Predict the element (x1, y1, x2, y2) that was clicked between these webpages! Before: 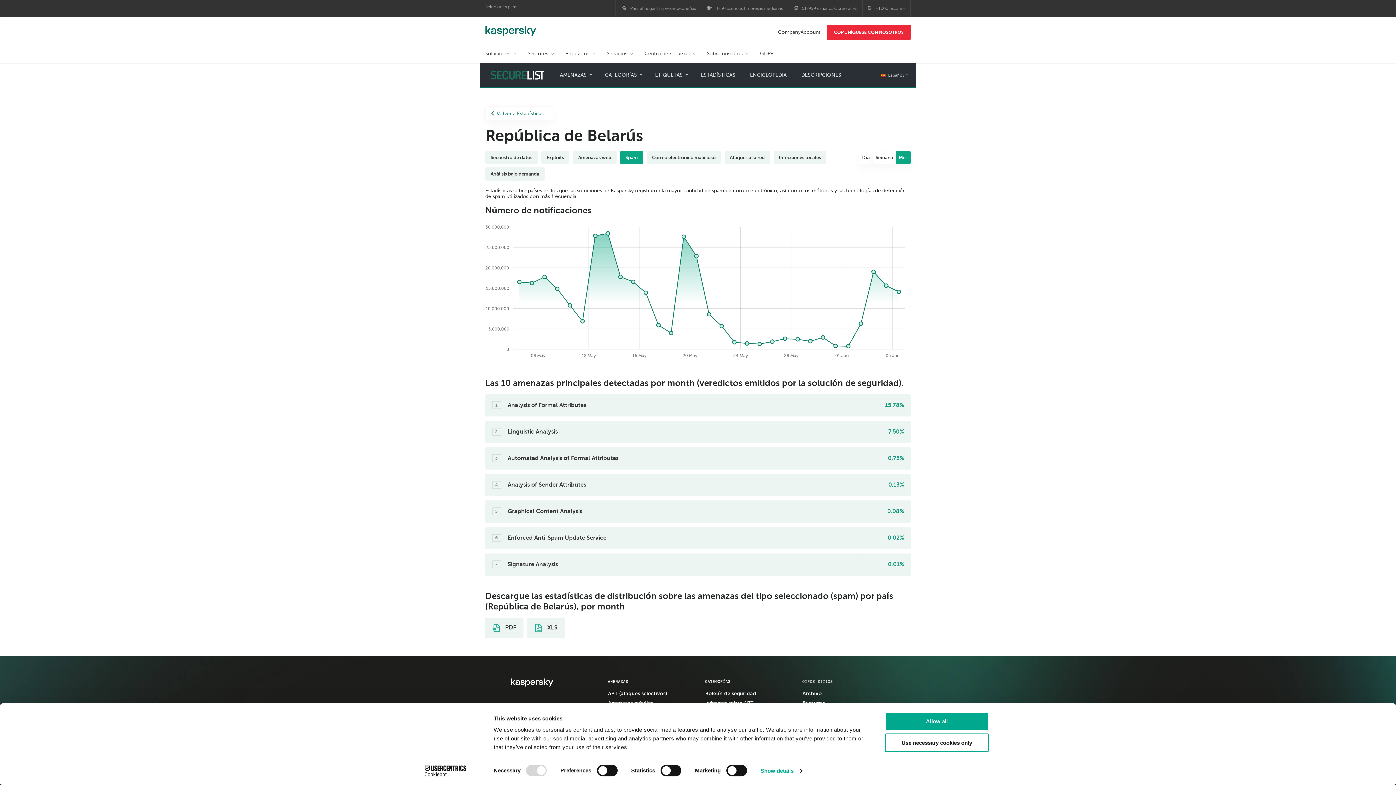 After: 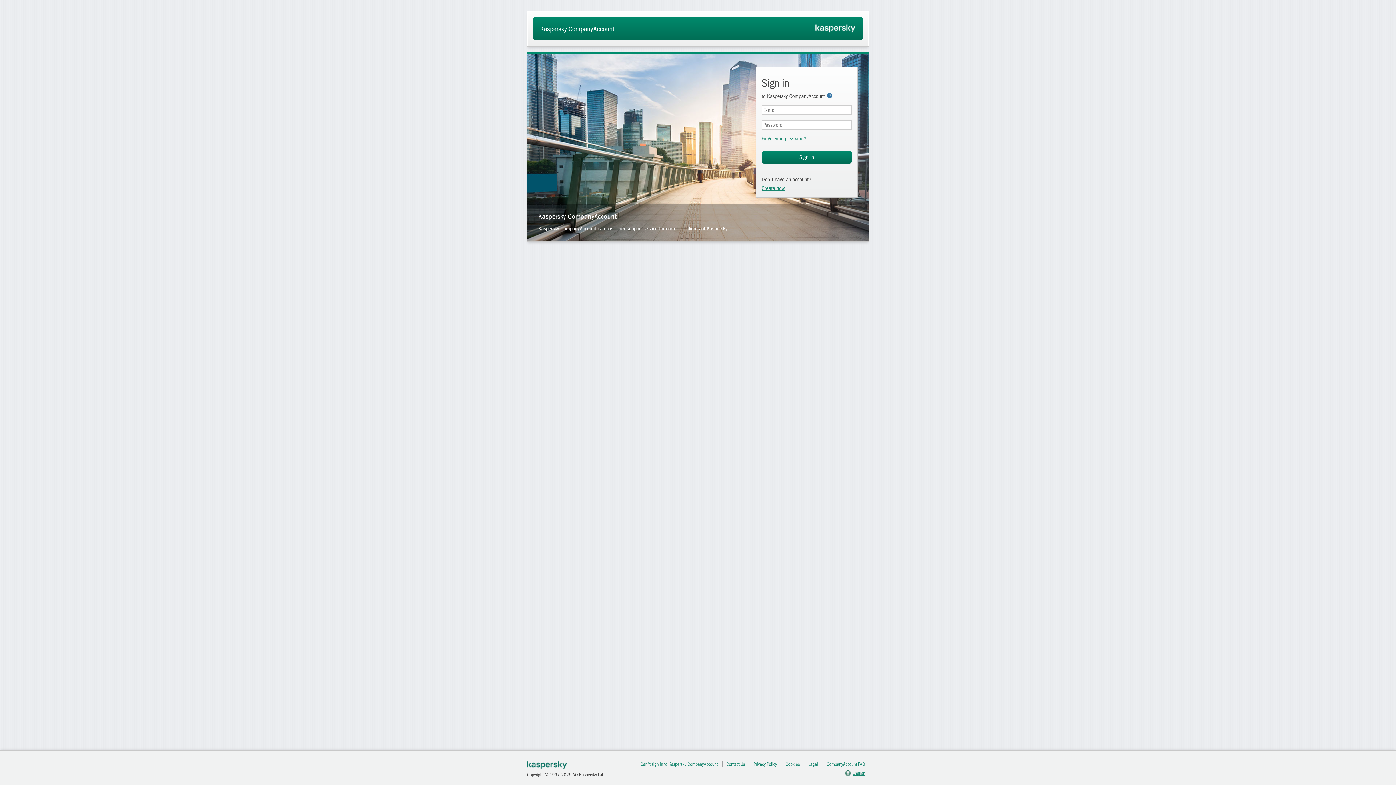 Action: bbox: (778, 29, 820, 35) label: CompanyAccount